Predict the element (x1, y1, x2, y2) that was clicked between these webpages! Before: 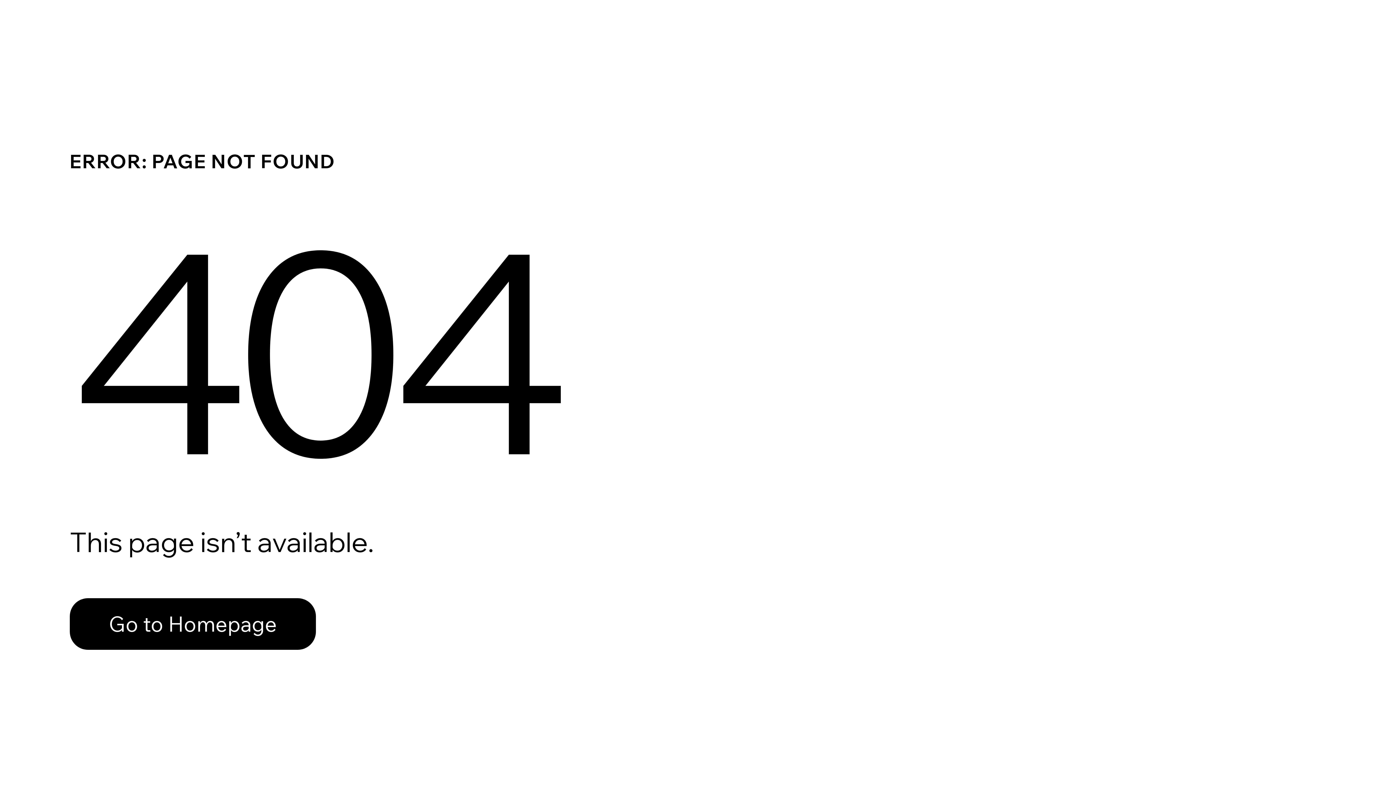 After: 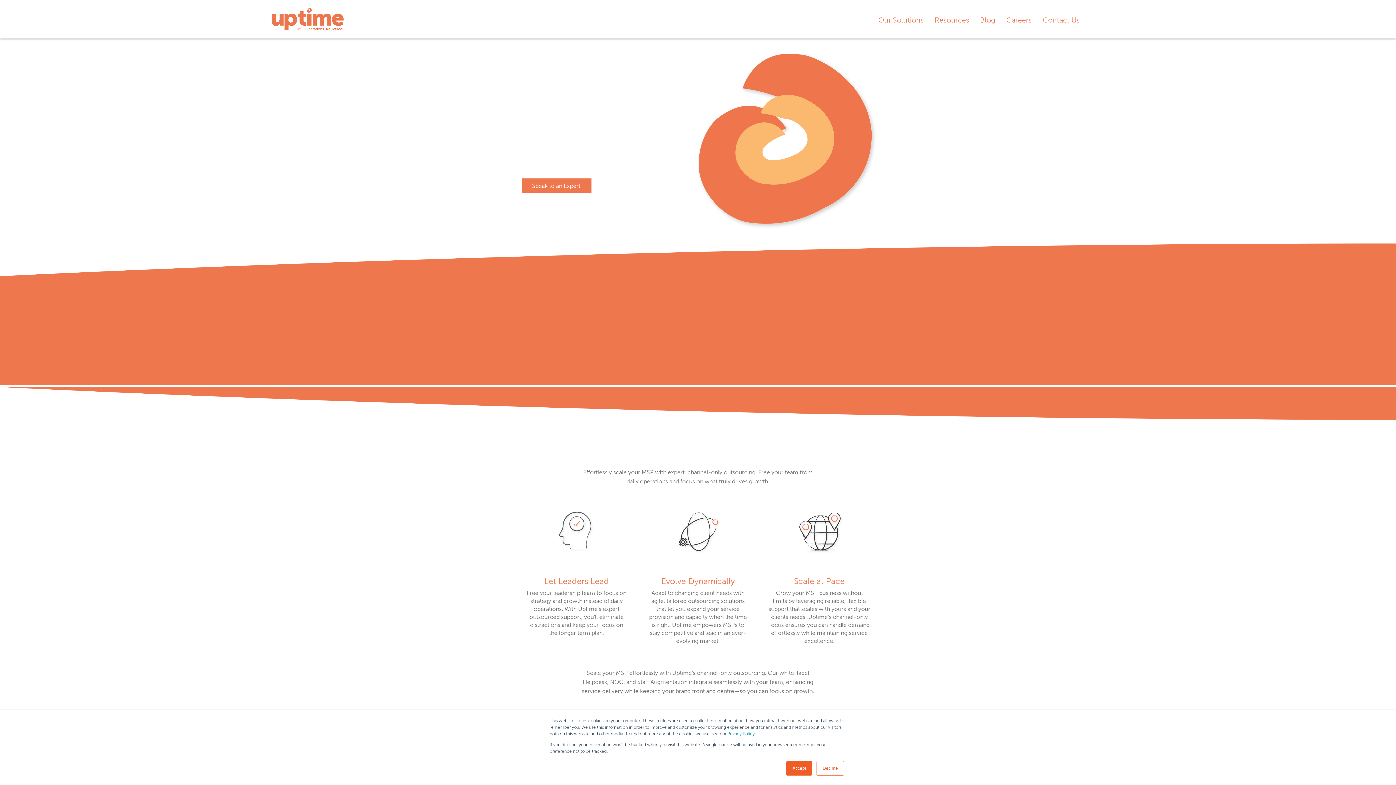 Action: label: Go to Homepage bbox: (69, 598, 316, 650)